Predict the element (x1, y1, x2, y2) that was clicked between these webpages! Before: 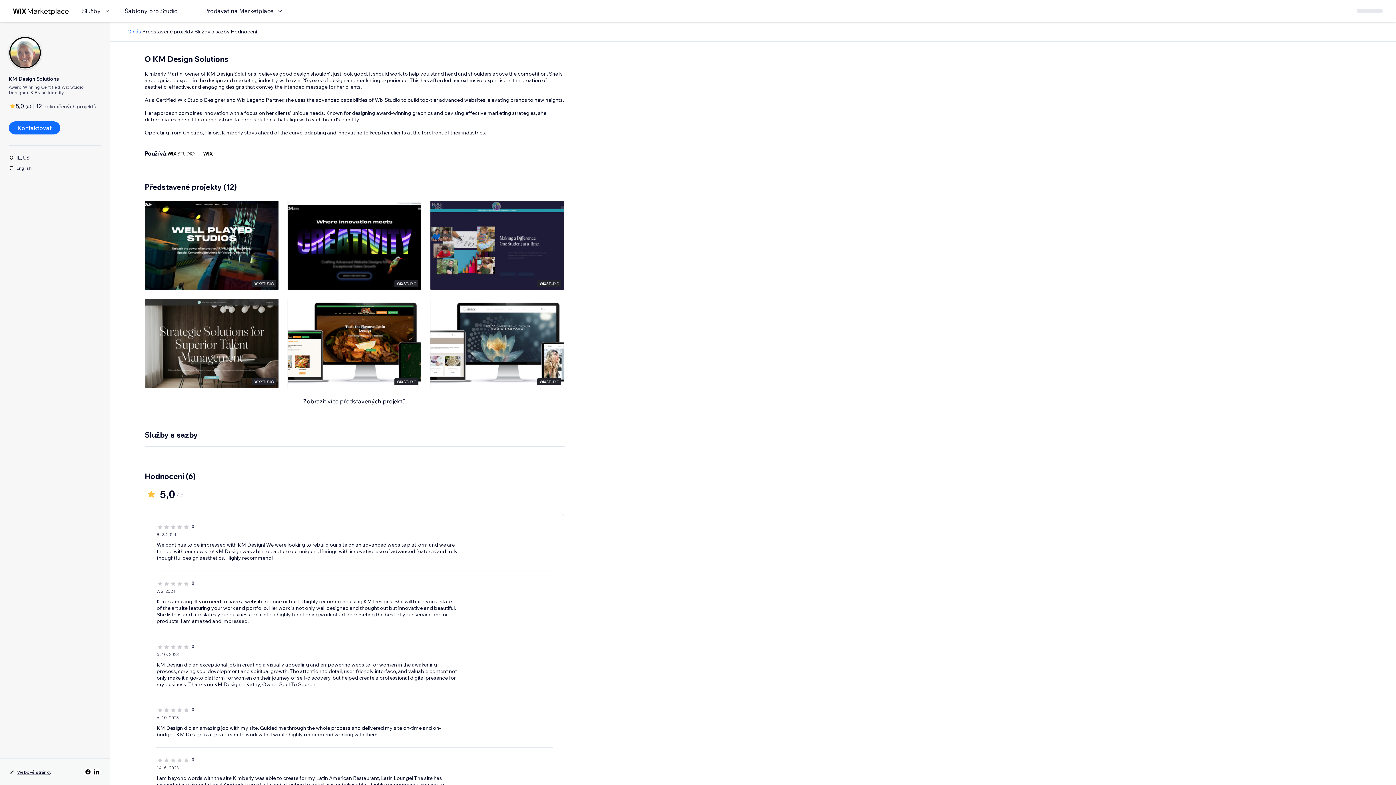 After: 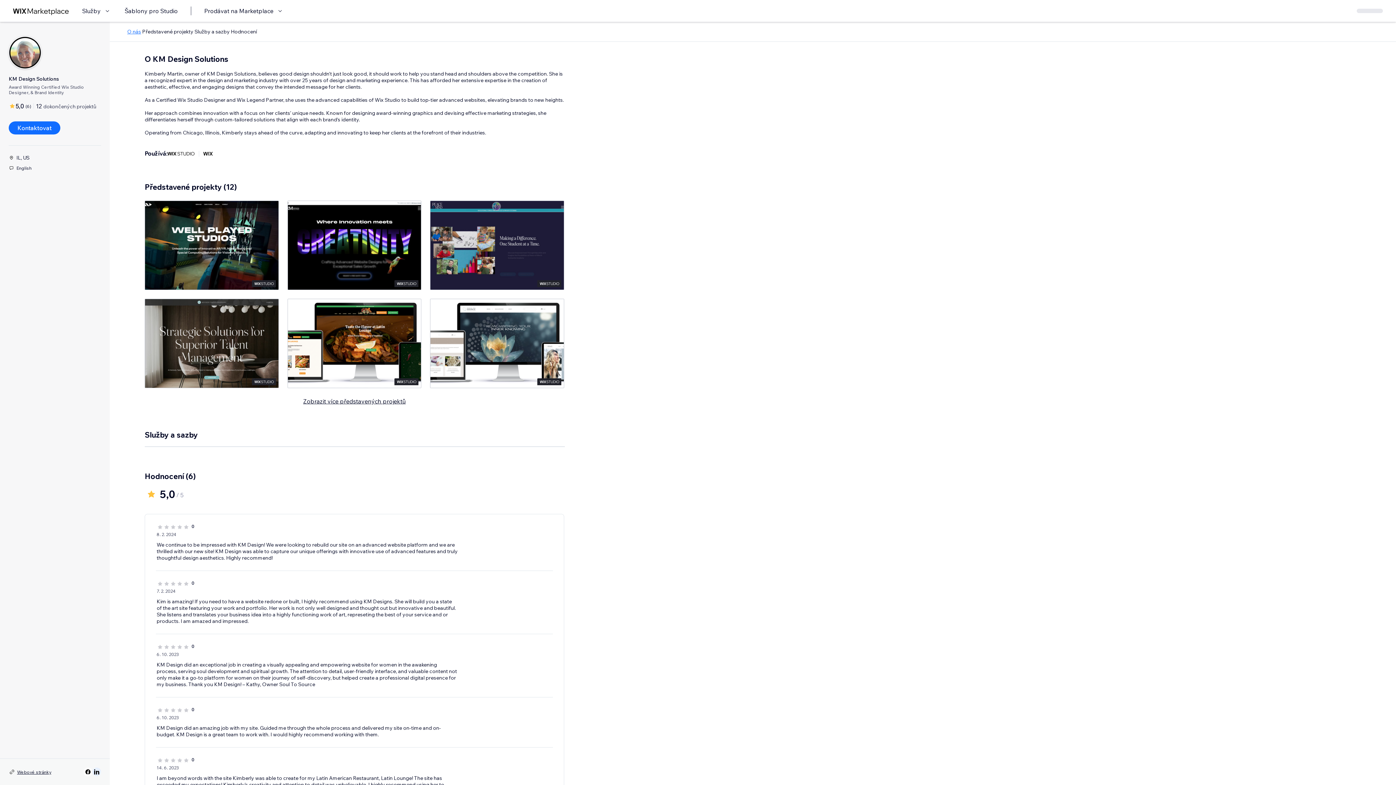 Action: bbox: (92, 768, 101, 776)